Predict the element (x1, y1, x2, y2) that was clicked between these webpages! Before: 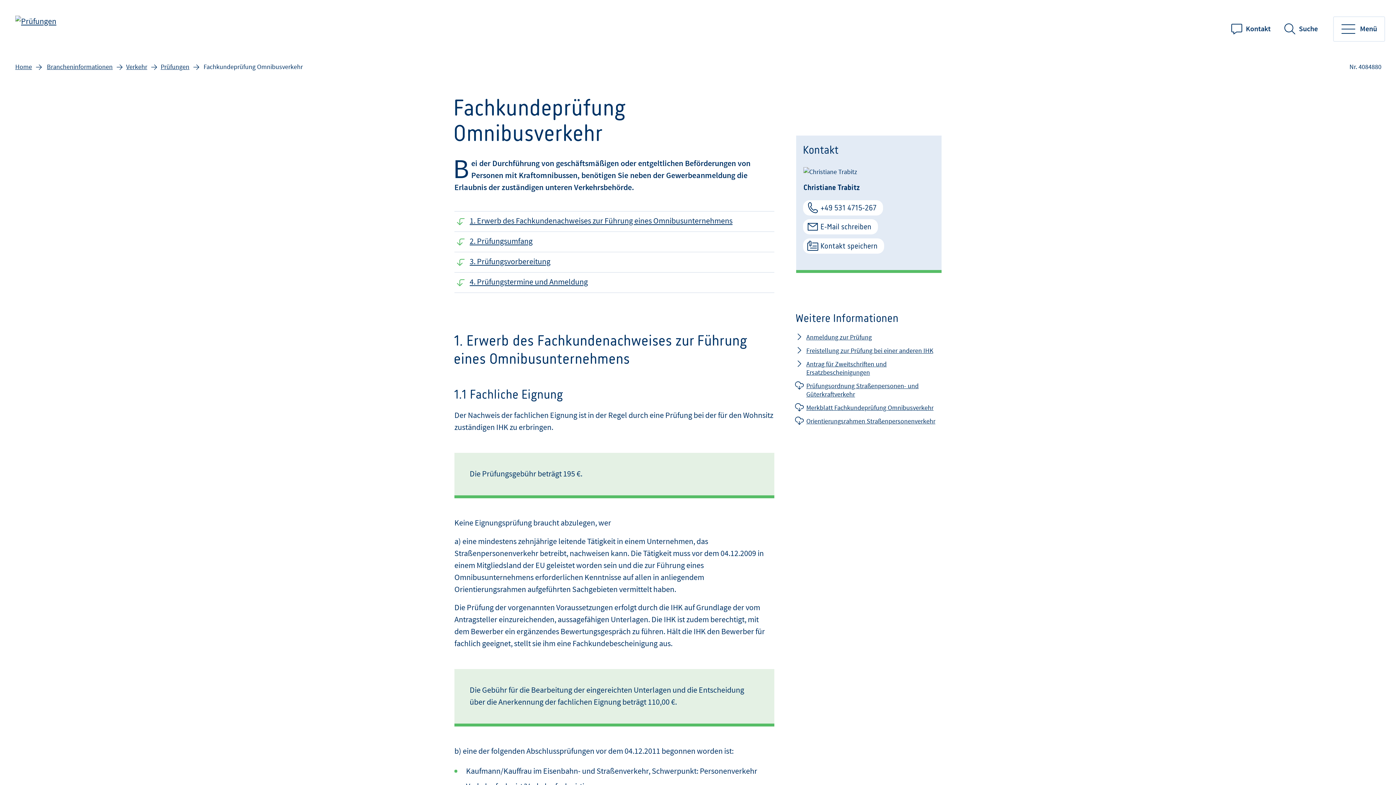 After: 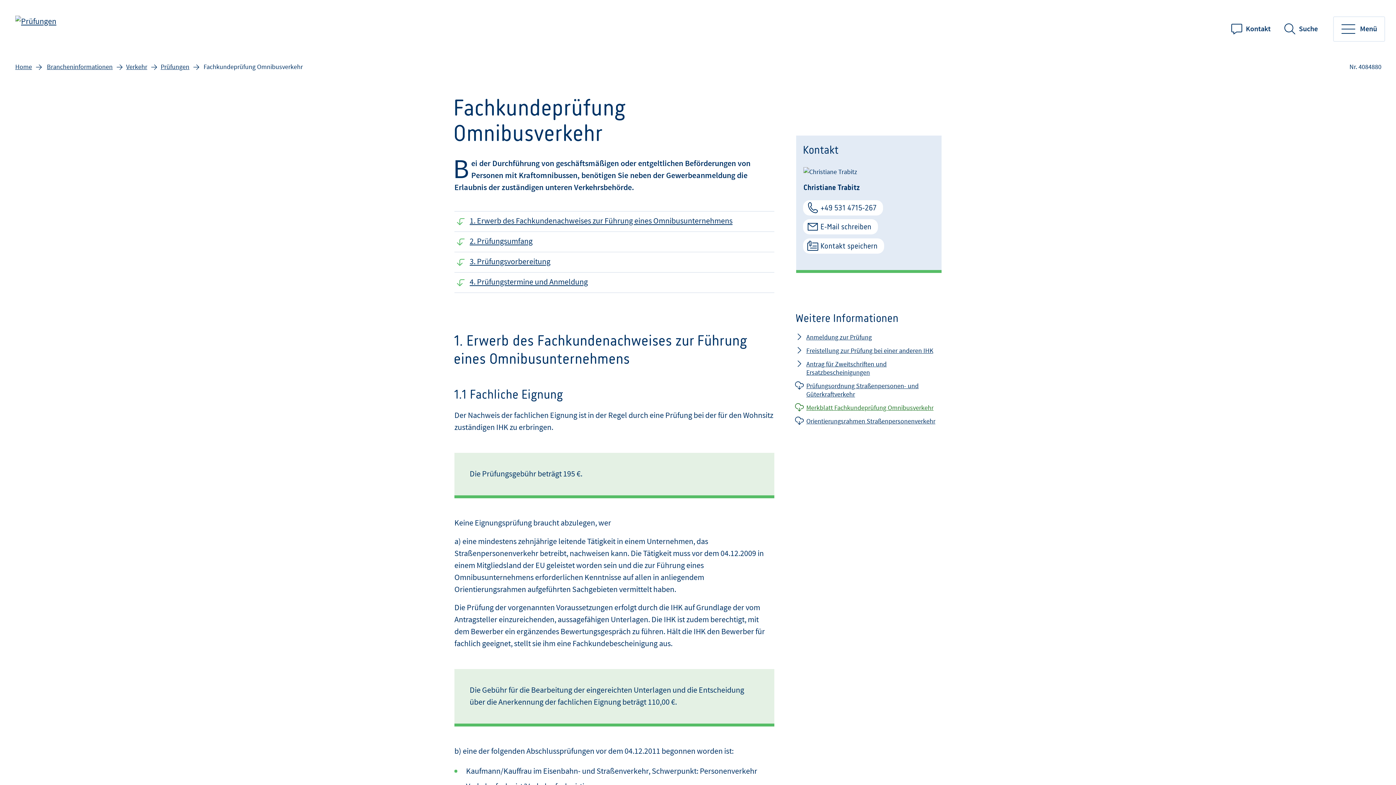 Action: label: Merkblatt Fachkundeprüfung Omnibusverkehr bbox: (794, 402, 936, 413)